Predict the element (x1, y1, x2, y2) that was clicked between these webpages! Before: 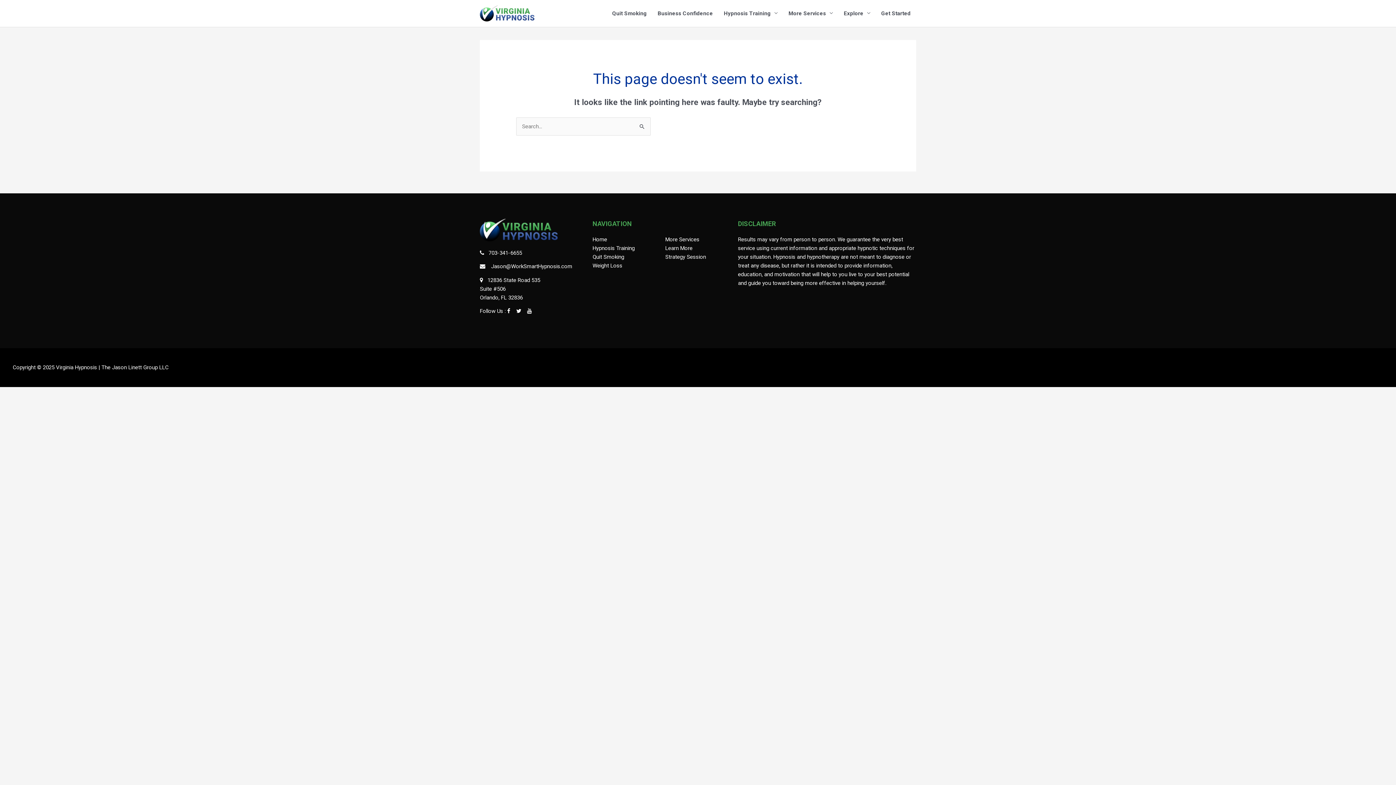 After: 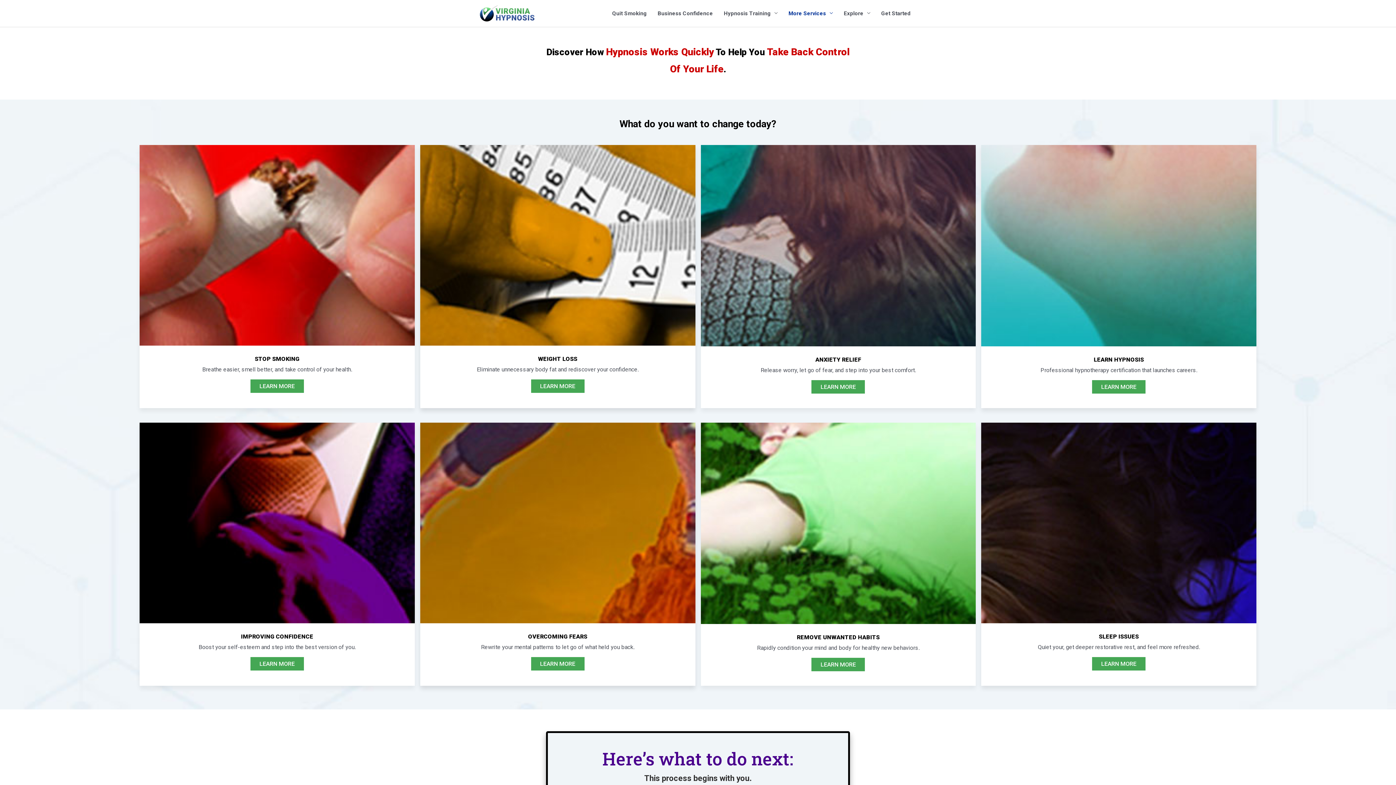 Action: bbox: (665, 236, 699, 242) label: More Services